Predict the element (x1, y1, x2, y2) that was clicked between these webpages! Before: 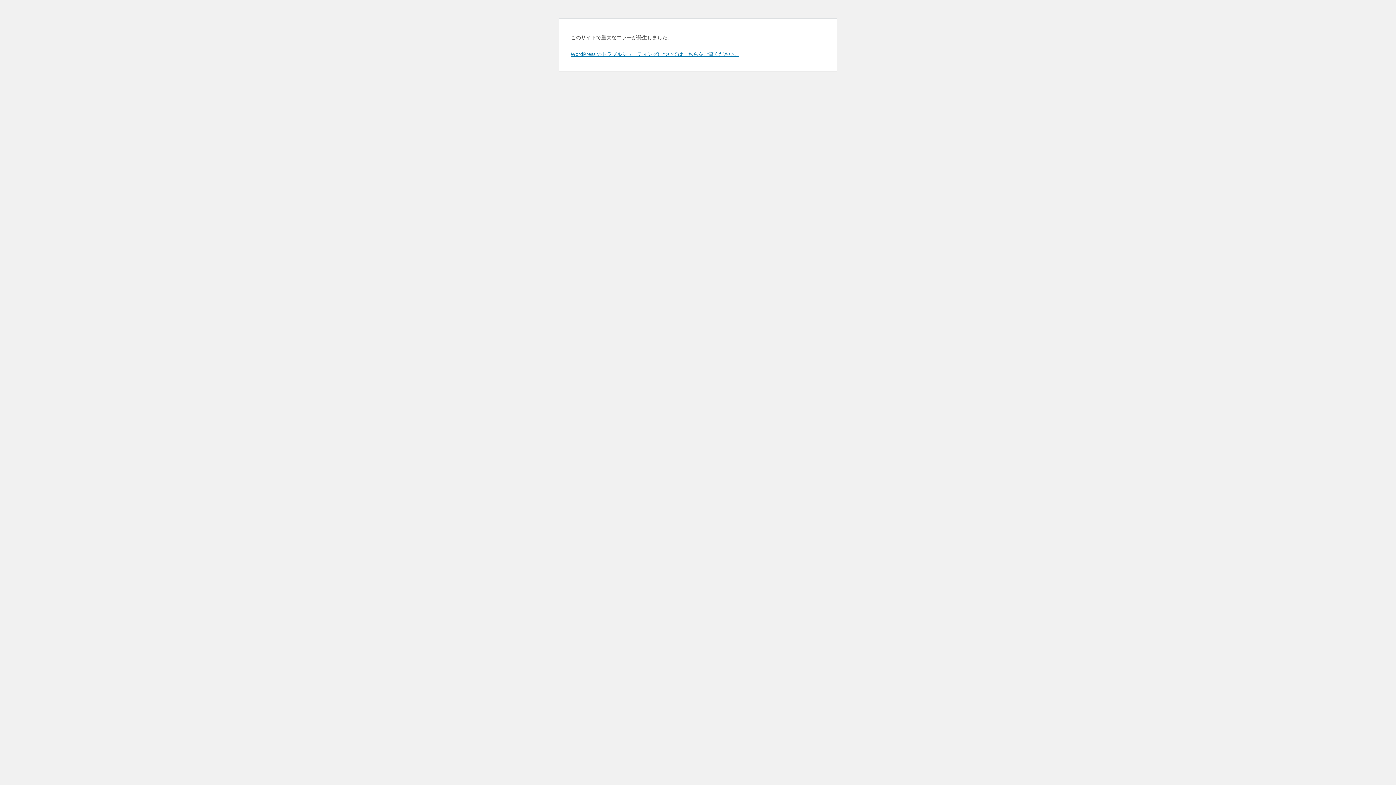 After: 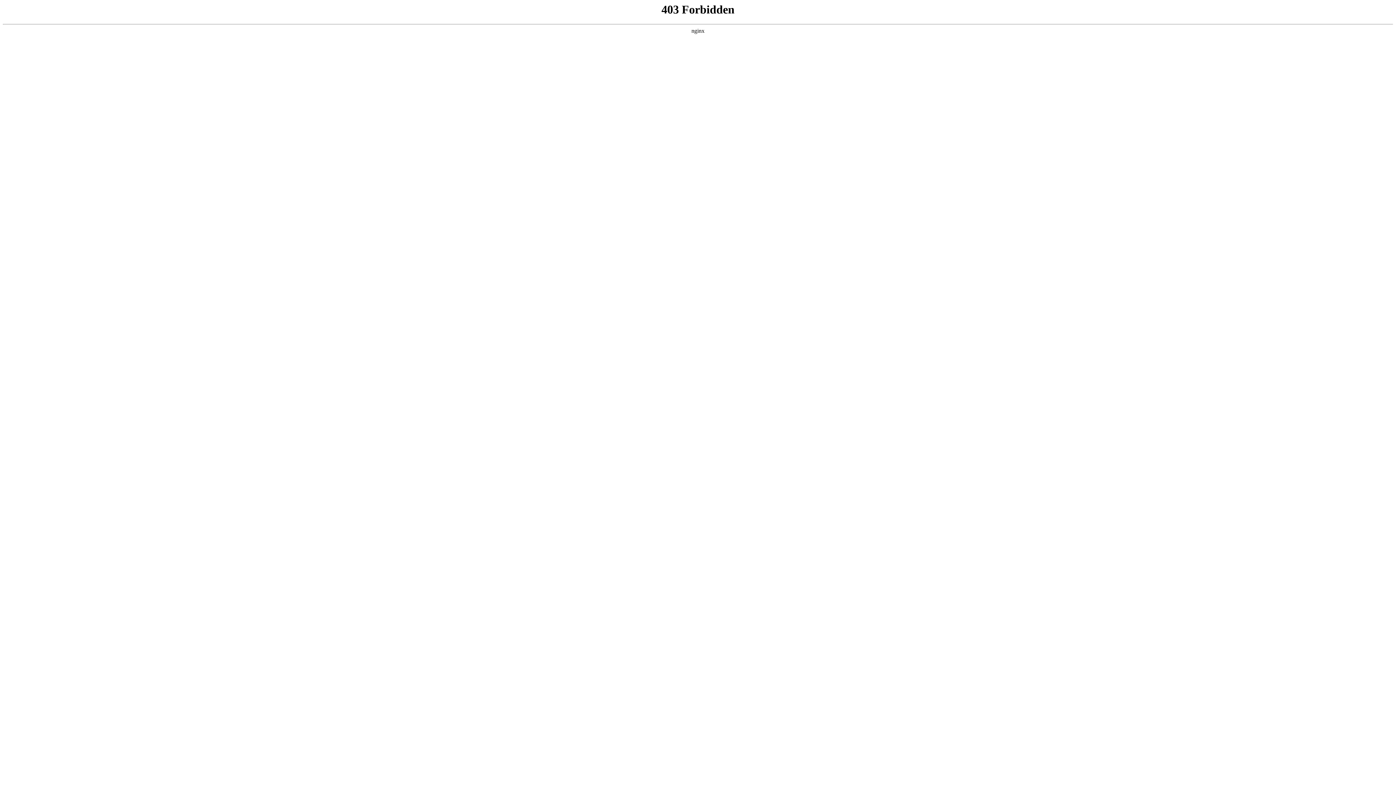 Action: bbox: (570, 50, 739, 57) label: WordPress のトラブルシューティングについてはこちらをご覧ください。